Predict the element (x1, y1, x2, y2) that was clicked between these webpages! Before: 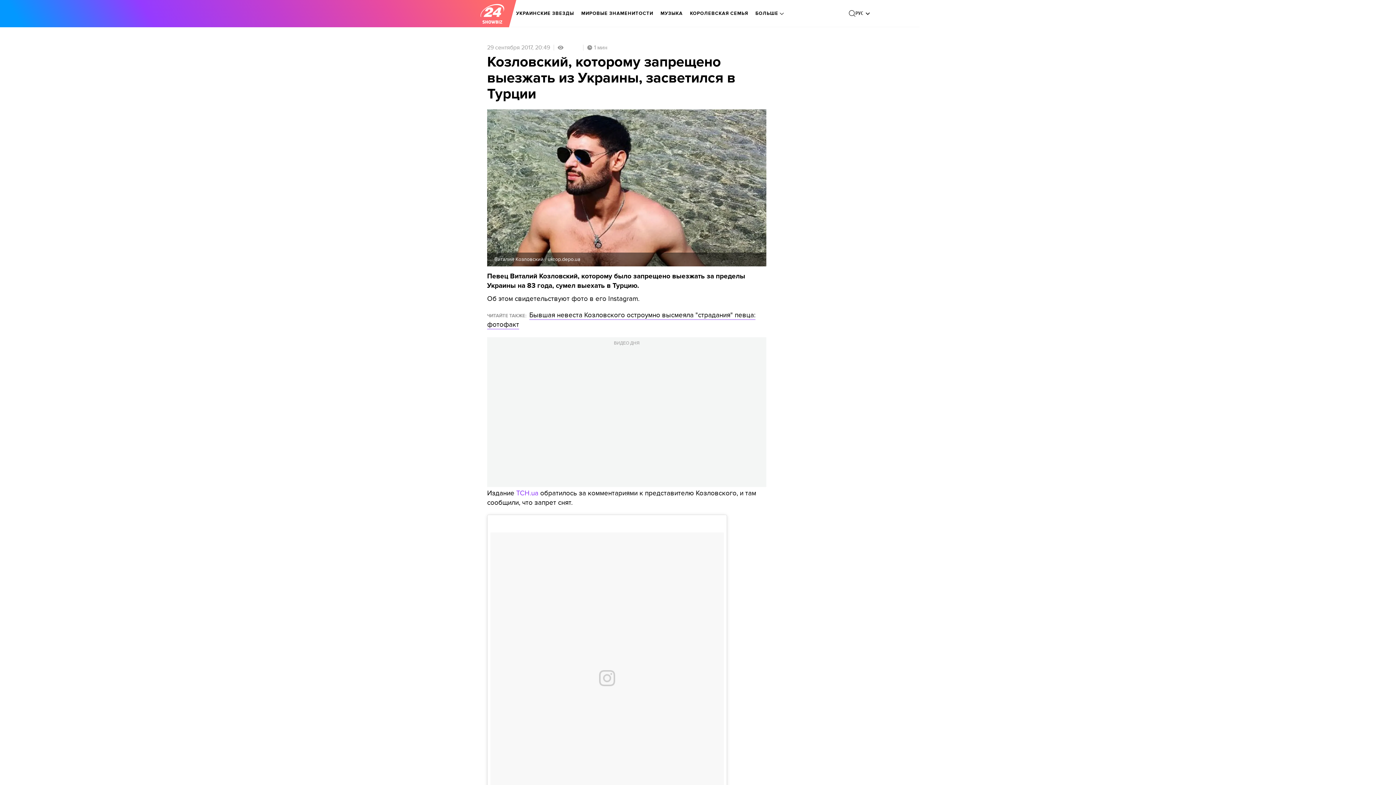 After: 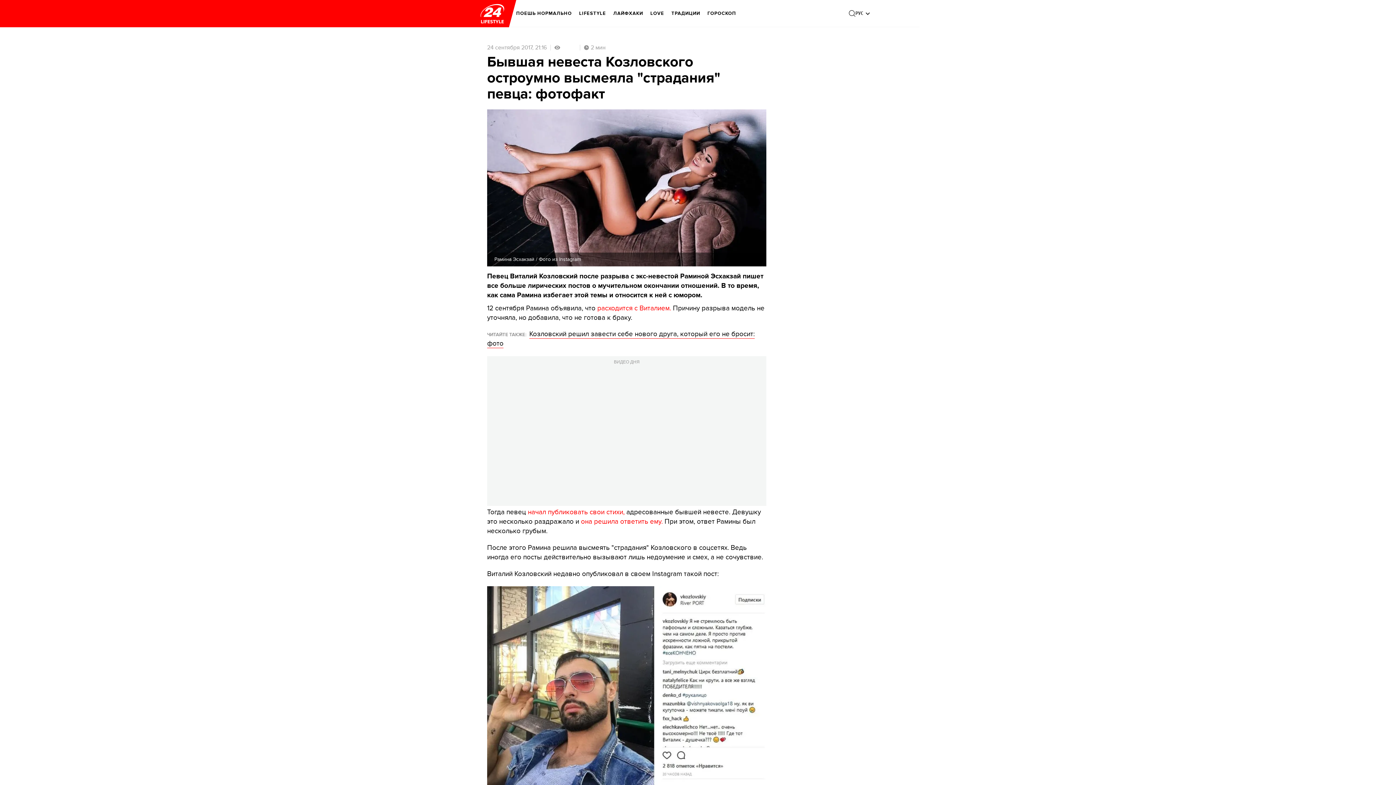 Action: label: Бывшая невеста Козловского остроумно высмеяла "страдания" певца: фотофакт bbox: (487, 311, 755, 329)